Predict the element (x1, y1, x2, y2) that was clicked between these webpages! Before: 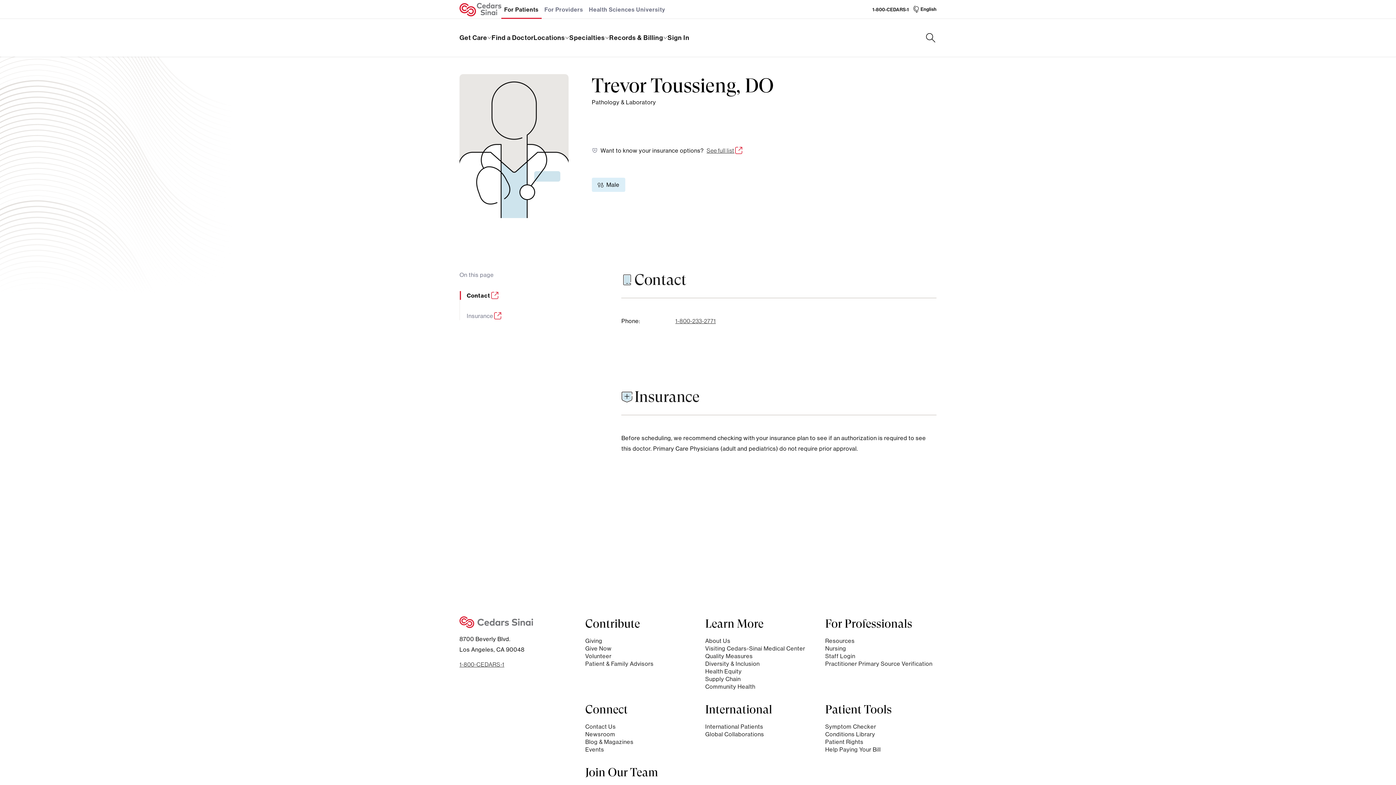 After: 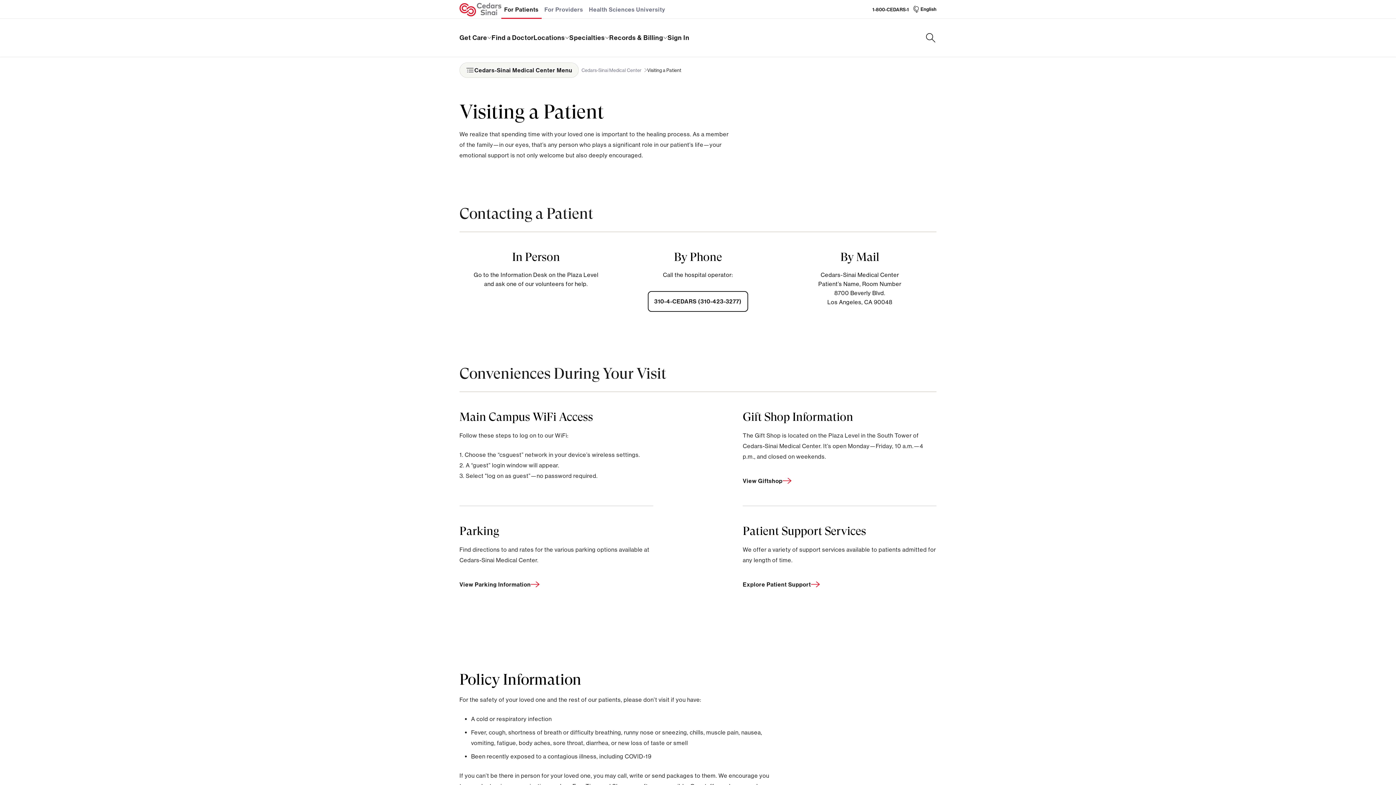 Action: bbox: (705, 645, 805, 652) label: Visiting Cedars-Sinai Medical Center